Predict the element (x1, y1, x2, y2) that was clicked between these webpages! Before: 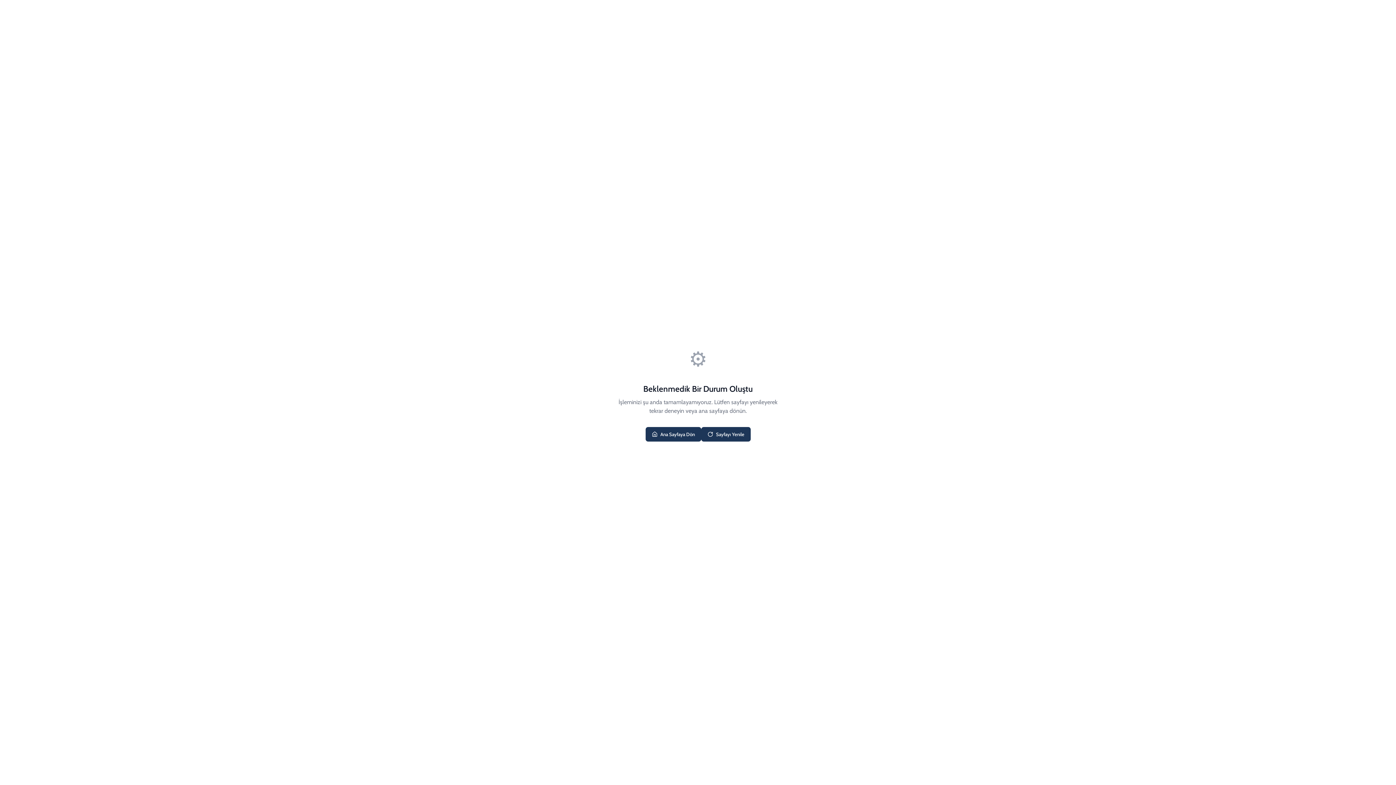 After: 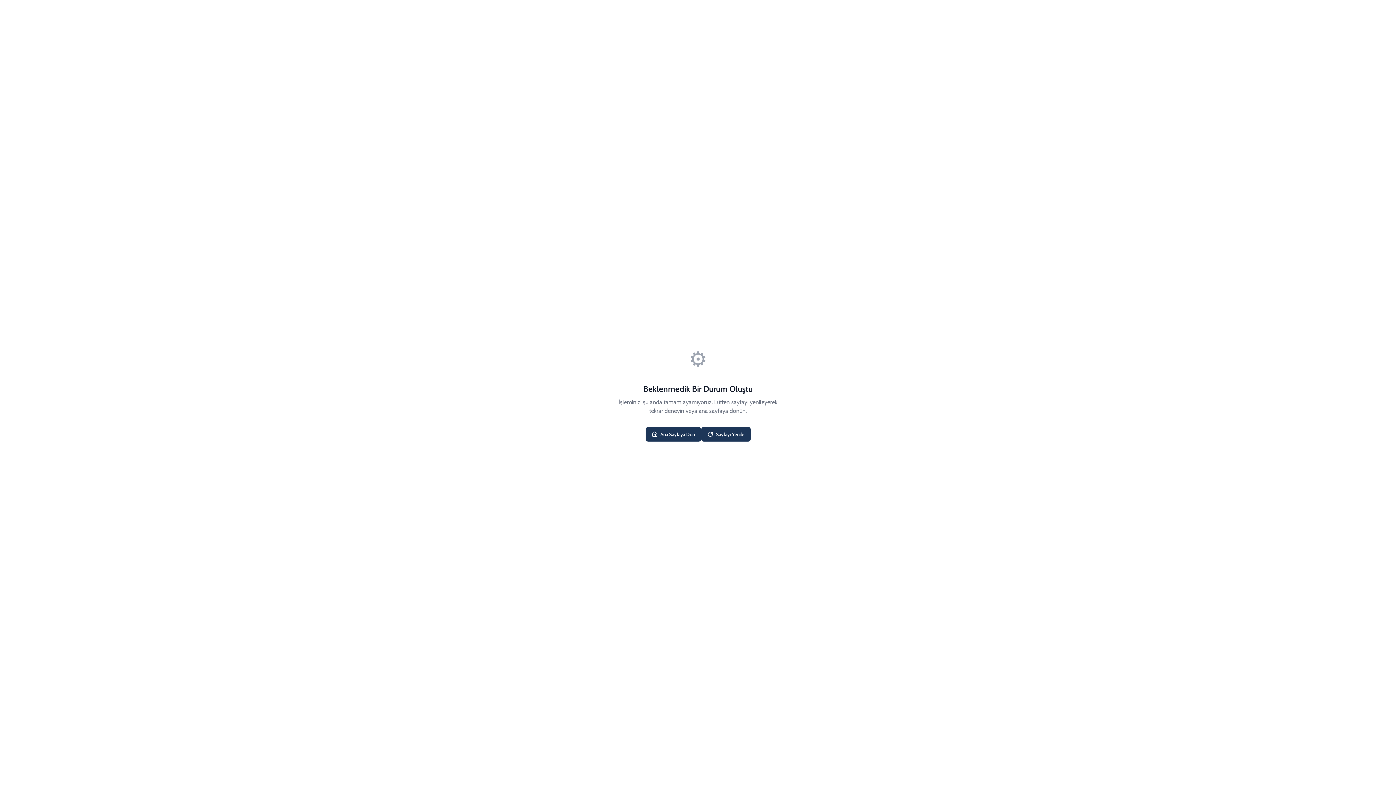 Action: label: Ana Sayfaya Dön bbox: (645, 427, 701, 441)